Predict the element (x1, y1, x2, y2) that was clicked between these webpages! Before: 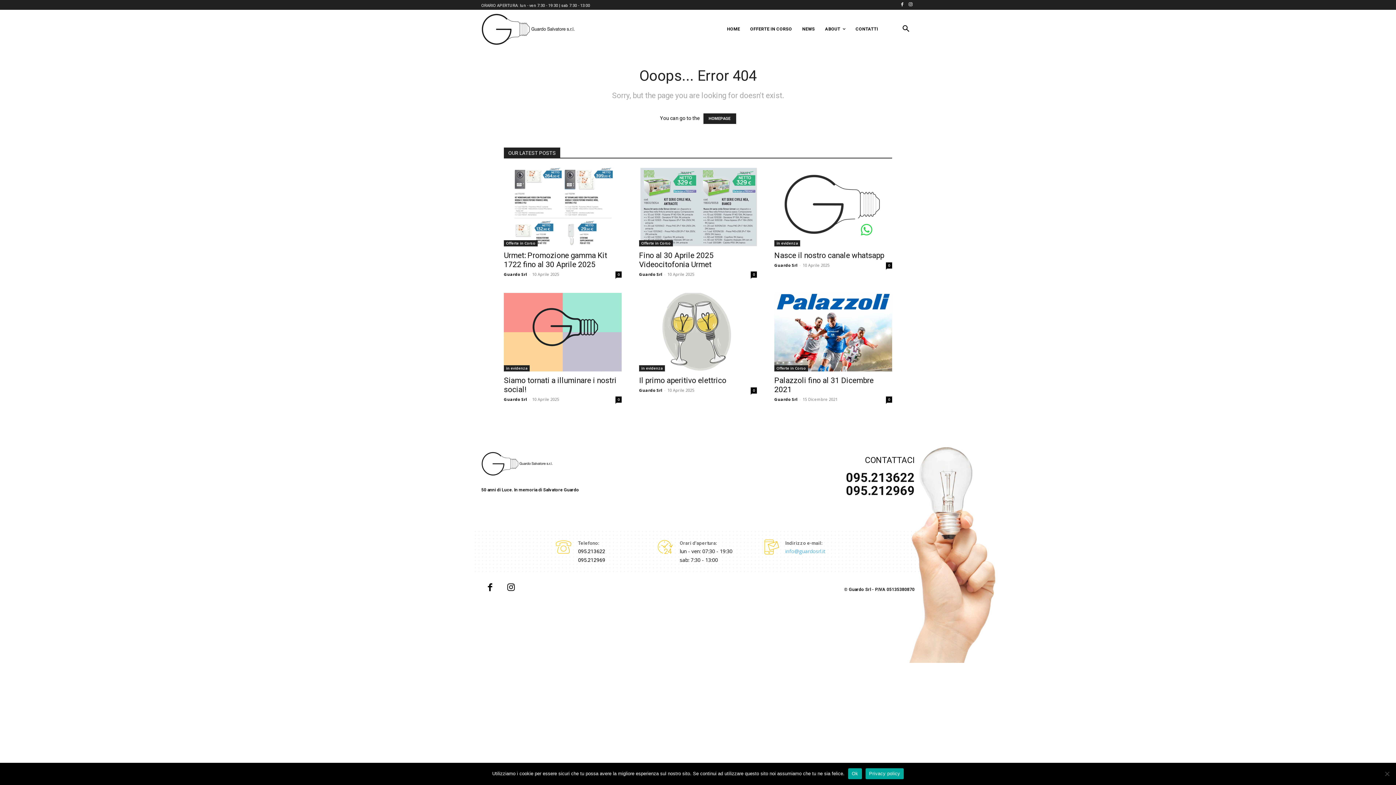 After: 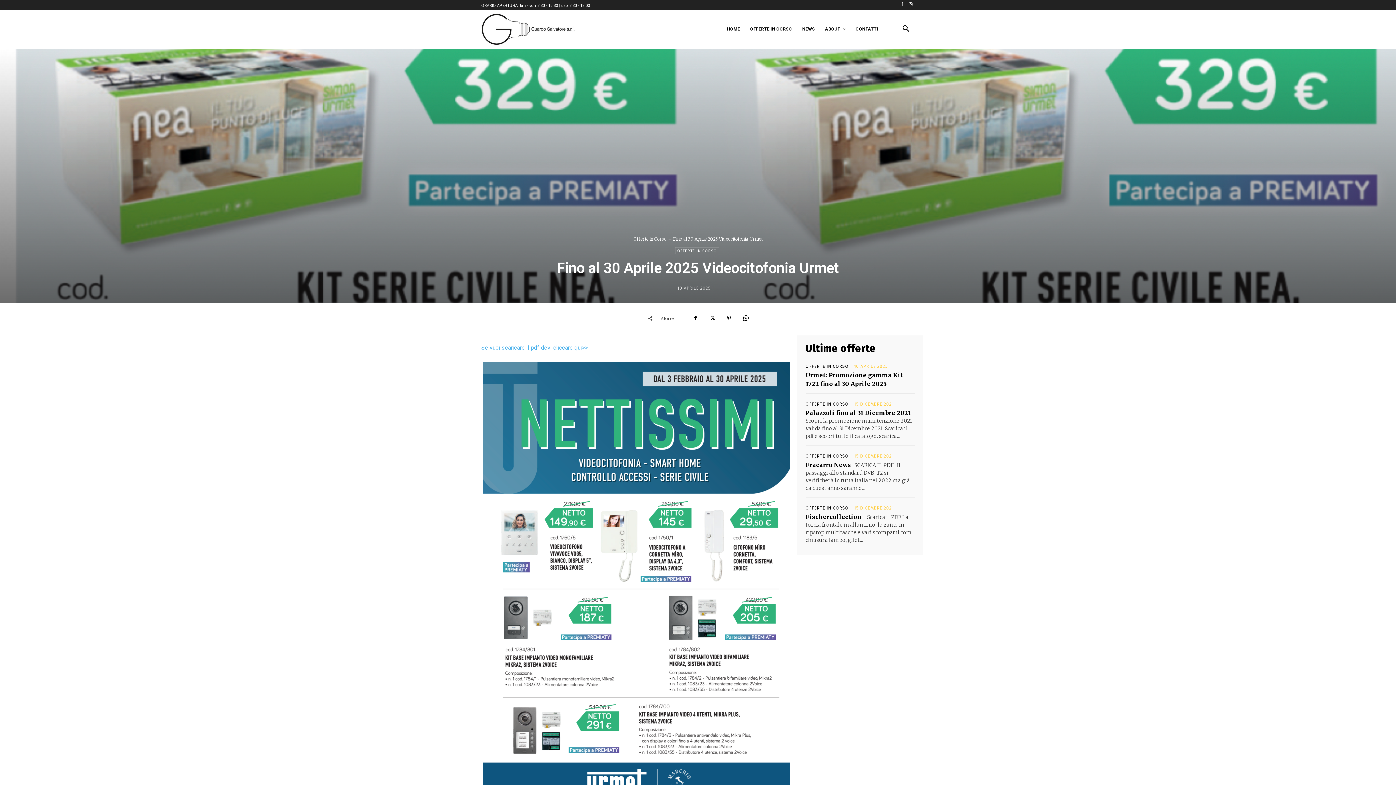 Action: label: 0 bbox: (750, 271, 757, 277)